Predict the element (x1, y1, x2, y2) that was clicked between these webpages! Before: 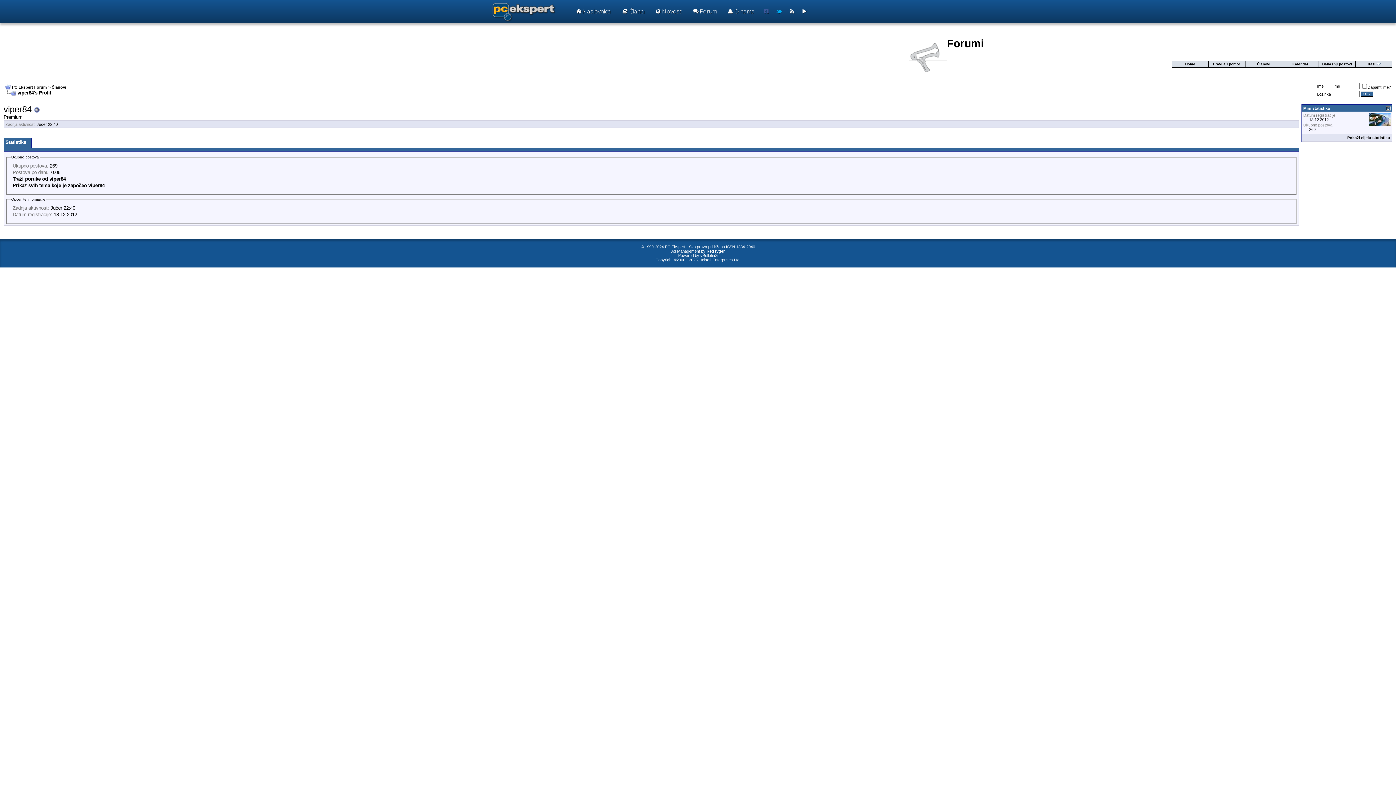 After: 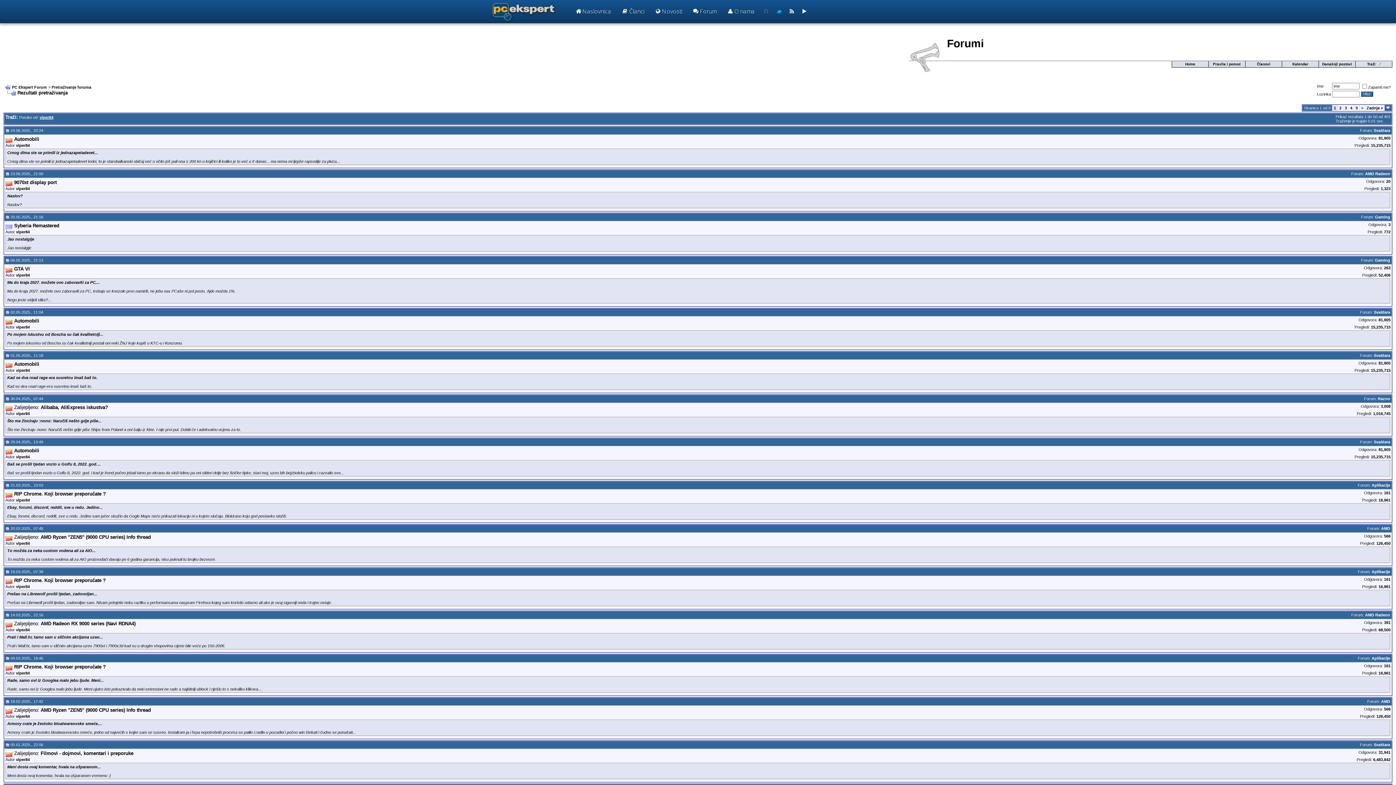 Action: label: Traži poruke od viper84 bbox: (12, 176, 65, 181)